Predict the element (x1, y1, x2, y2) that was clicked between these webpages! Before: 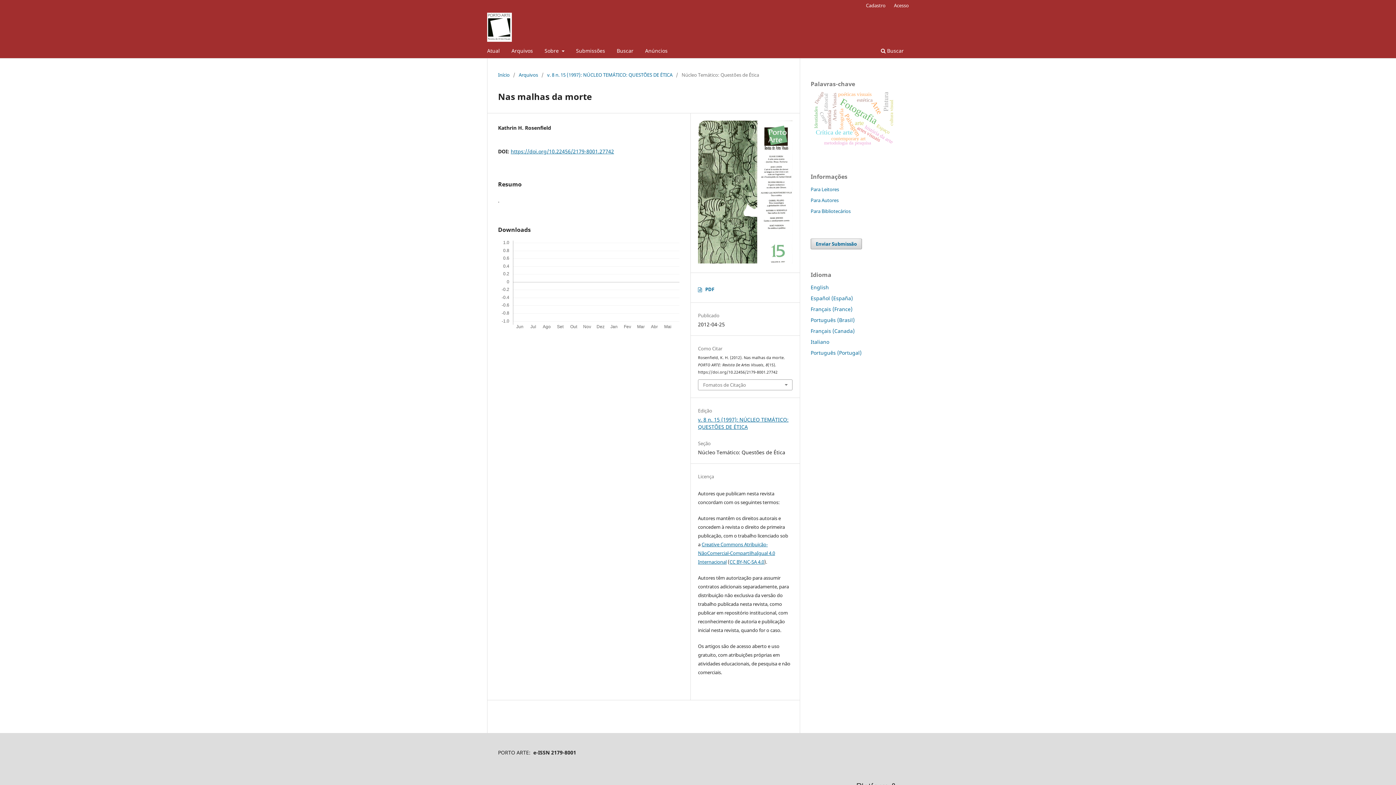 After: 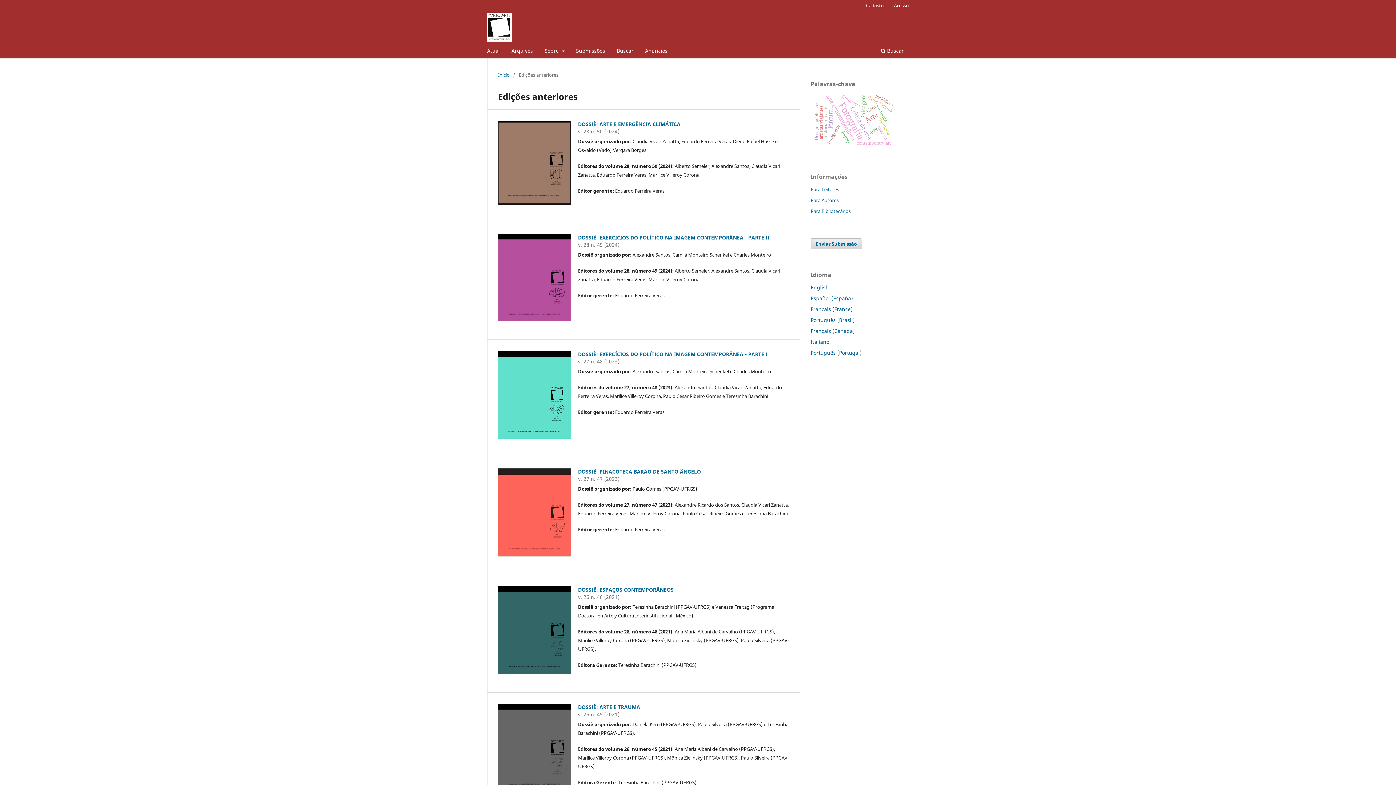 Action: label: Arquivos bbox: (509, 45, 535, 58)